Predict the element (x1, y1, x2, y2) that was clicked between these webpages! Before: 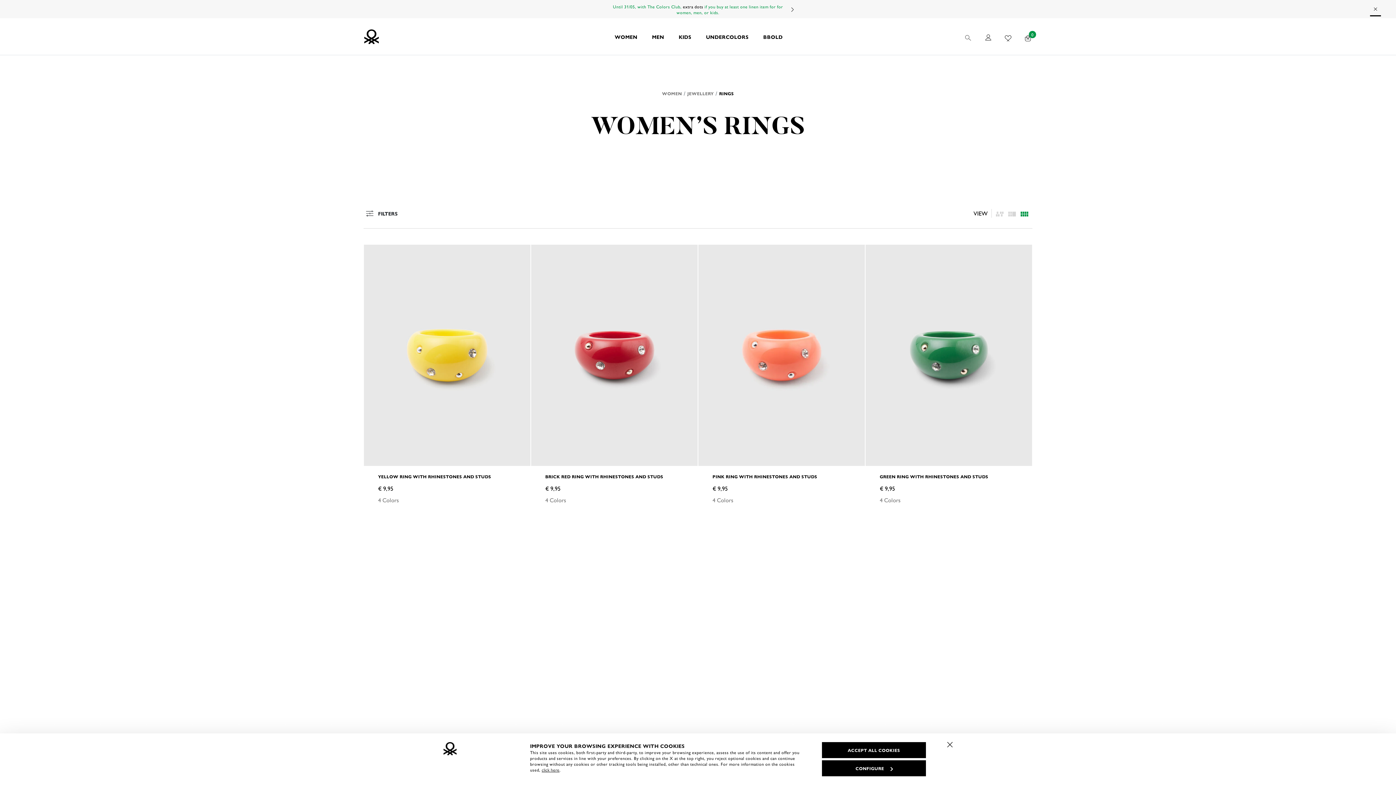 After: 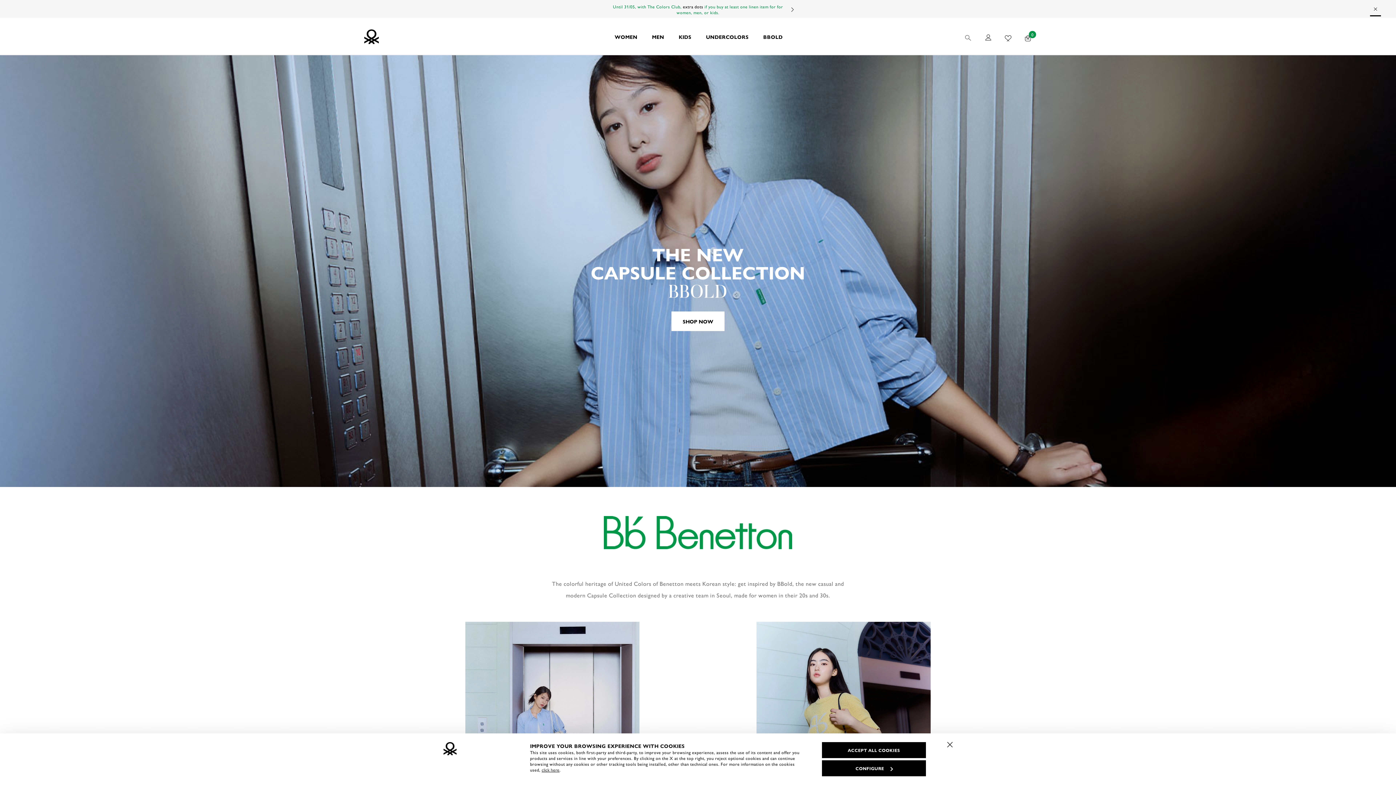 Action: label: BBOLD bbox: (756, 18, 790, 54)